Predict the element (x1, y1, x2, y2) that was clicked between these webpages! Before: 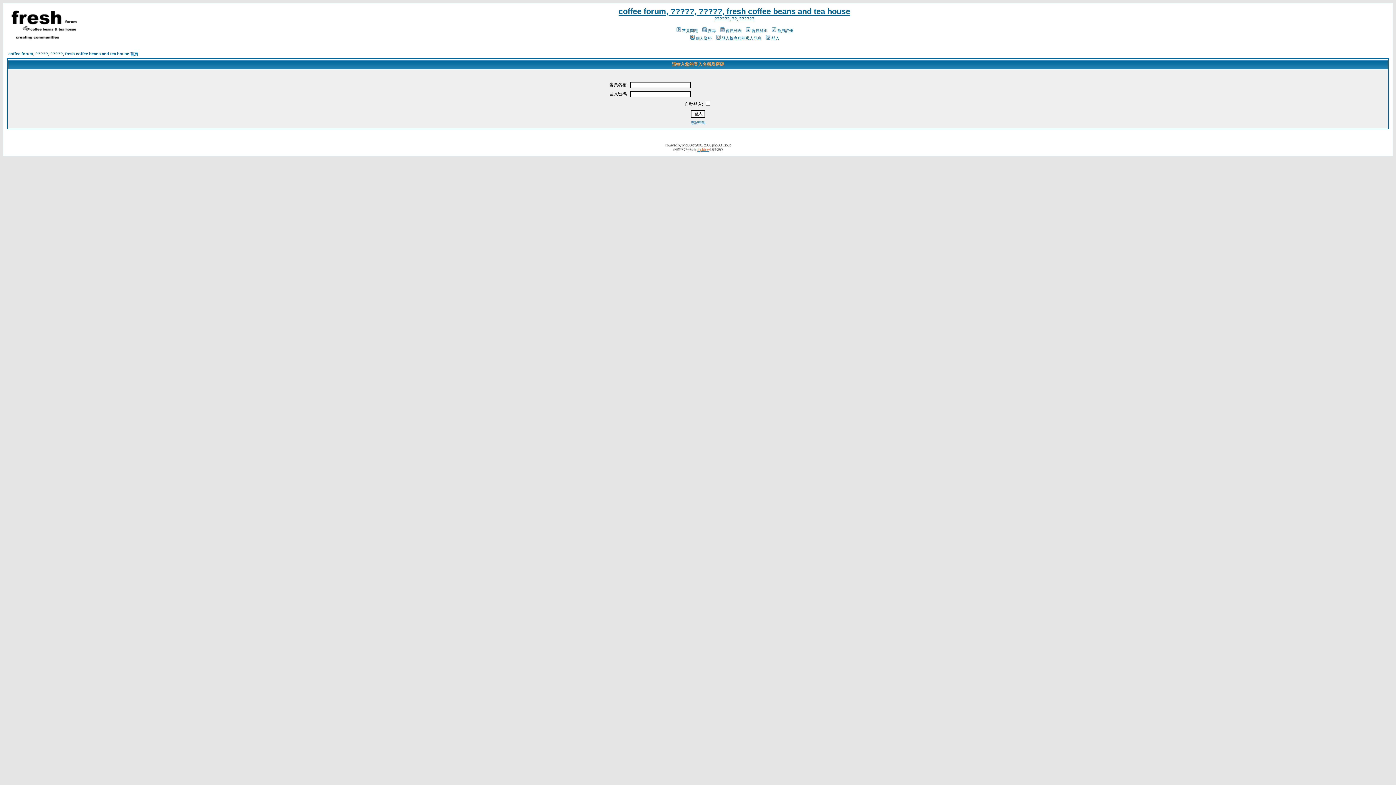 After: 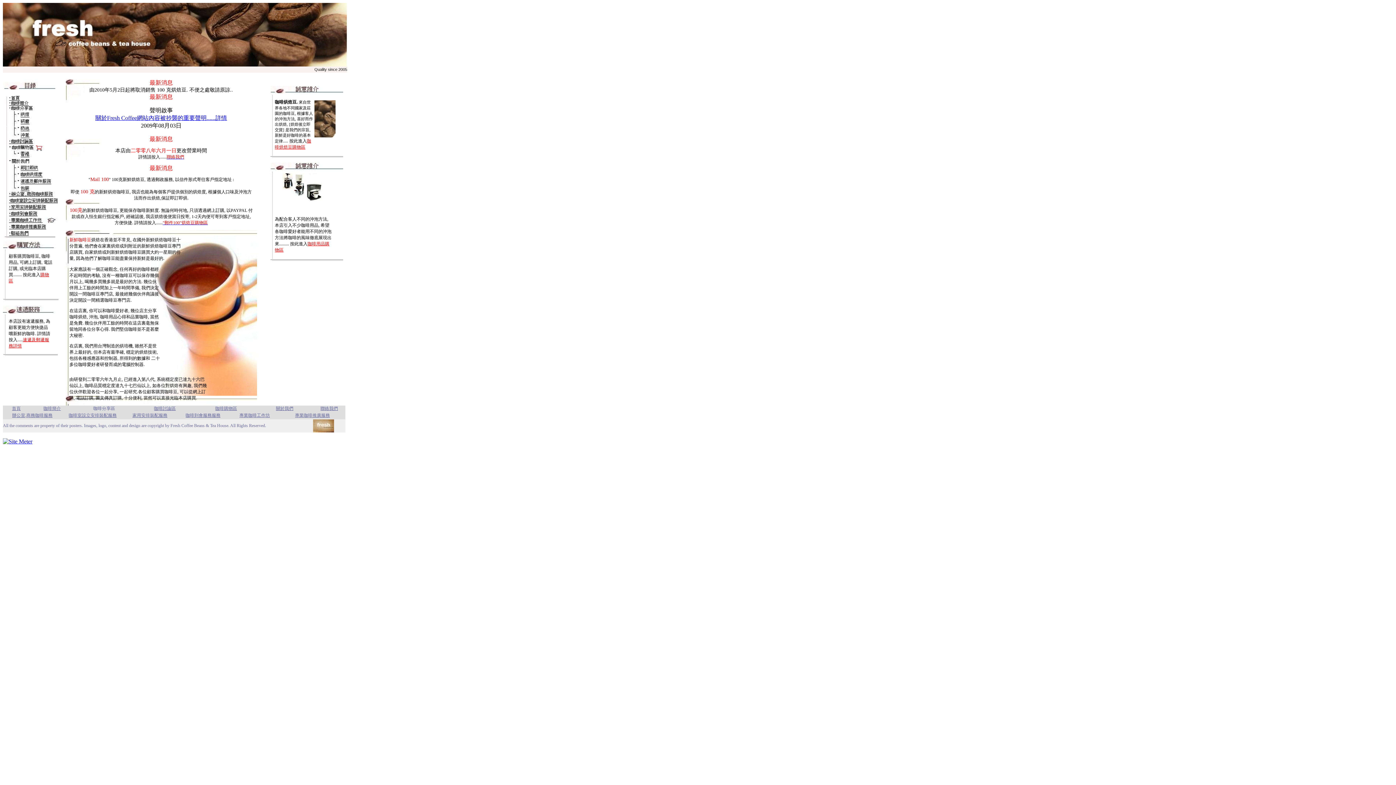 Action: bbox: (6, 36, 79, 42)